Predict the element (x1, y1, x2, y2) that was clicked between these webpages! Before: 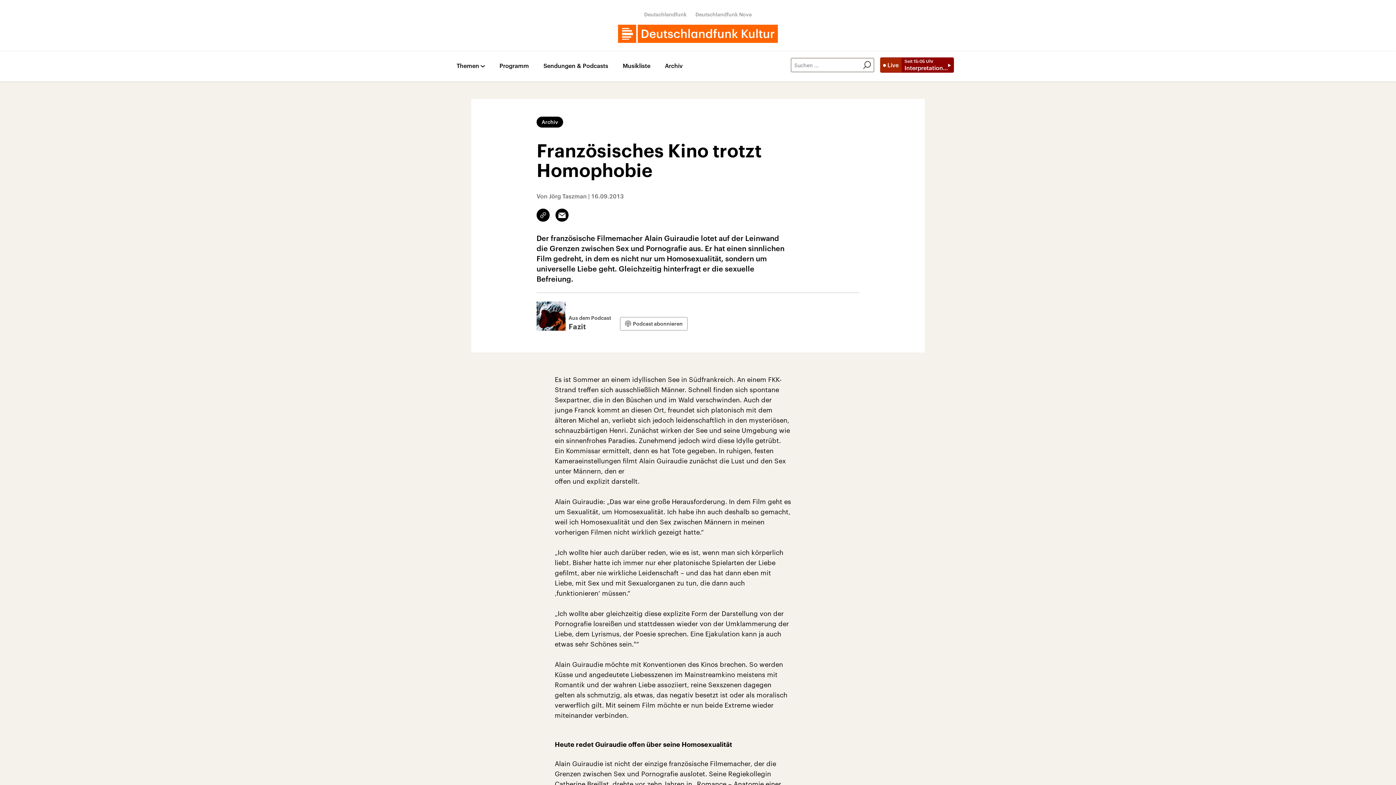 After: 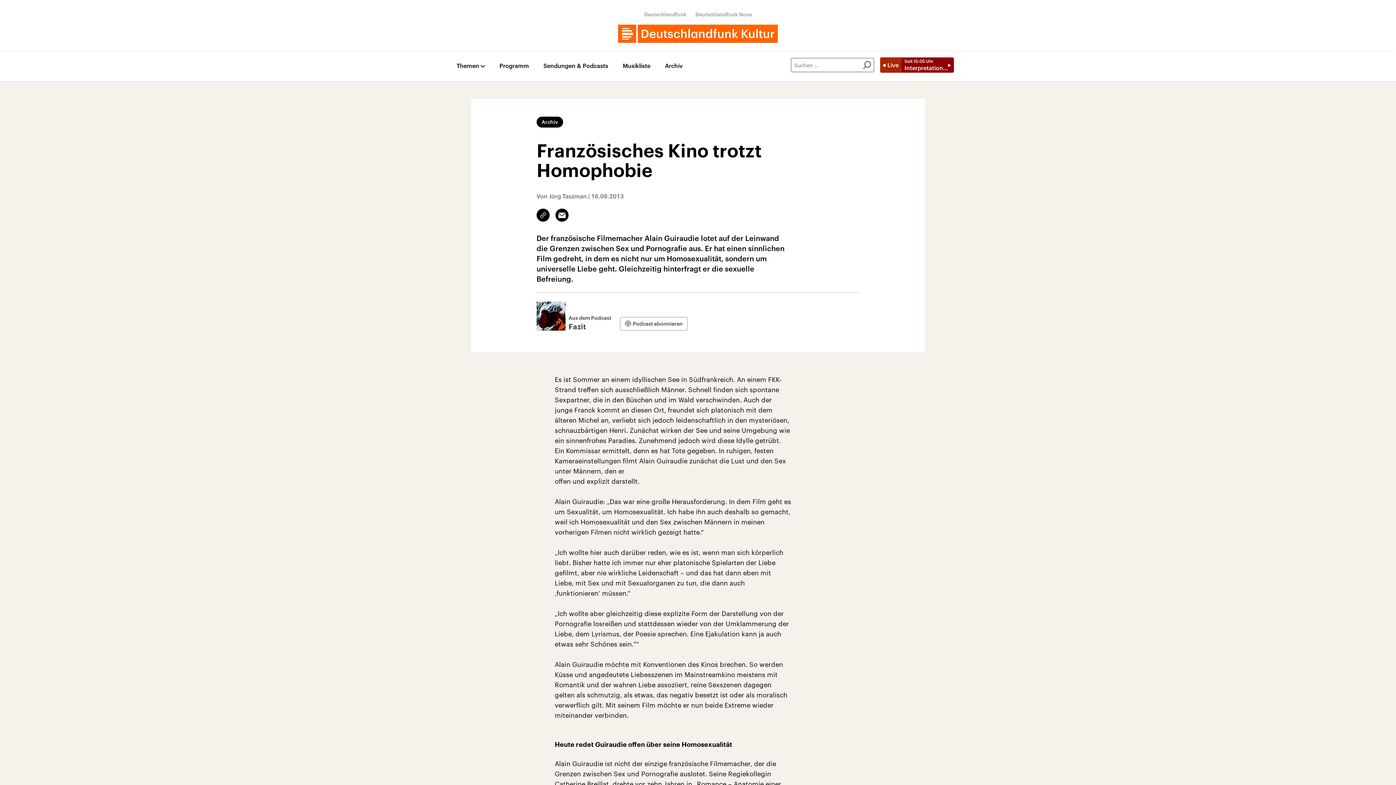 Action: bbox: (555, 208, 568, 221) label: Email